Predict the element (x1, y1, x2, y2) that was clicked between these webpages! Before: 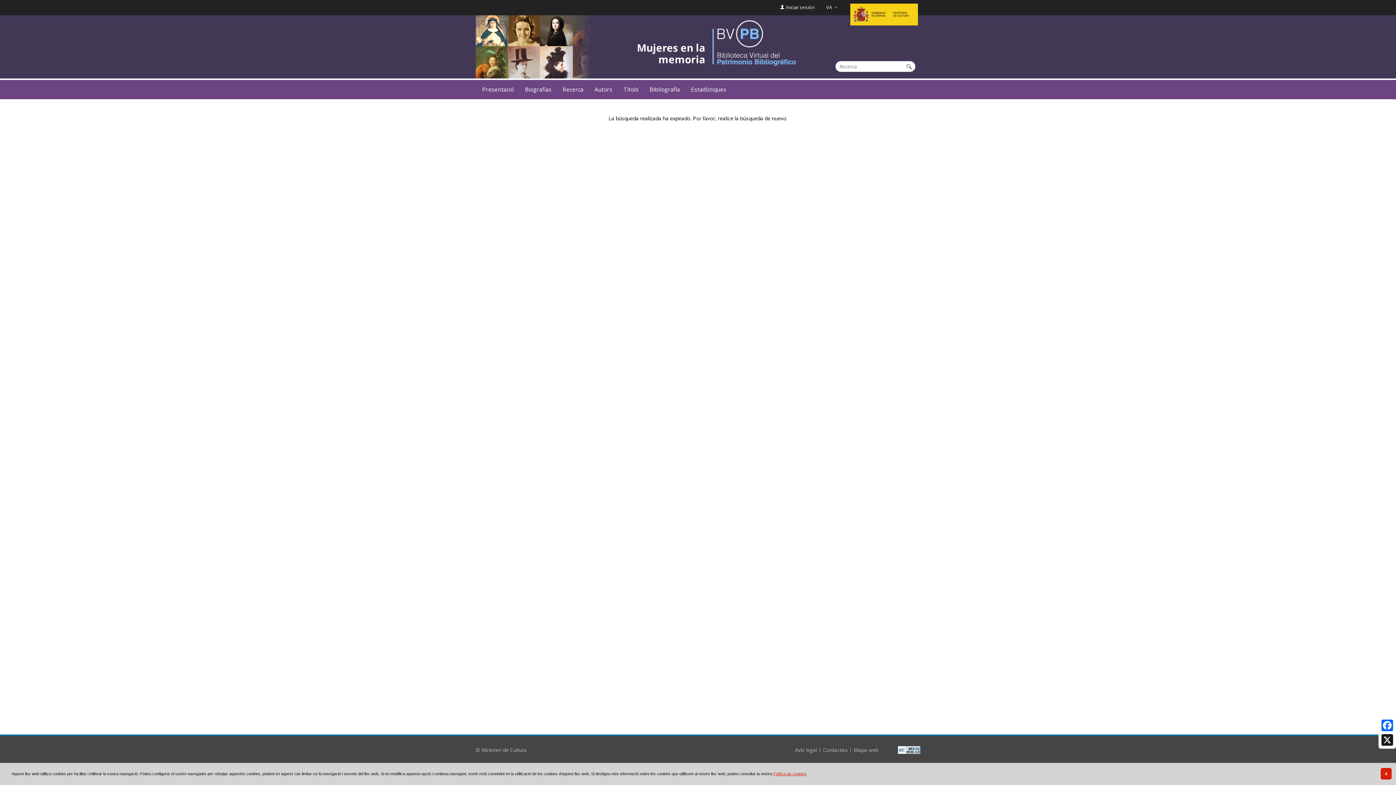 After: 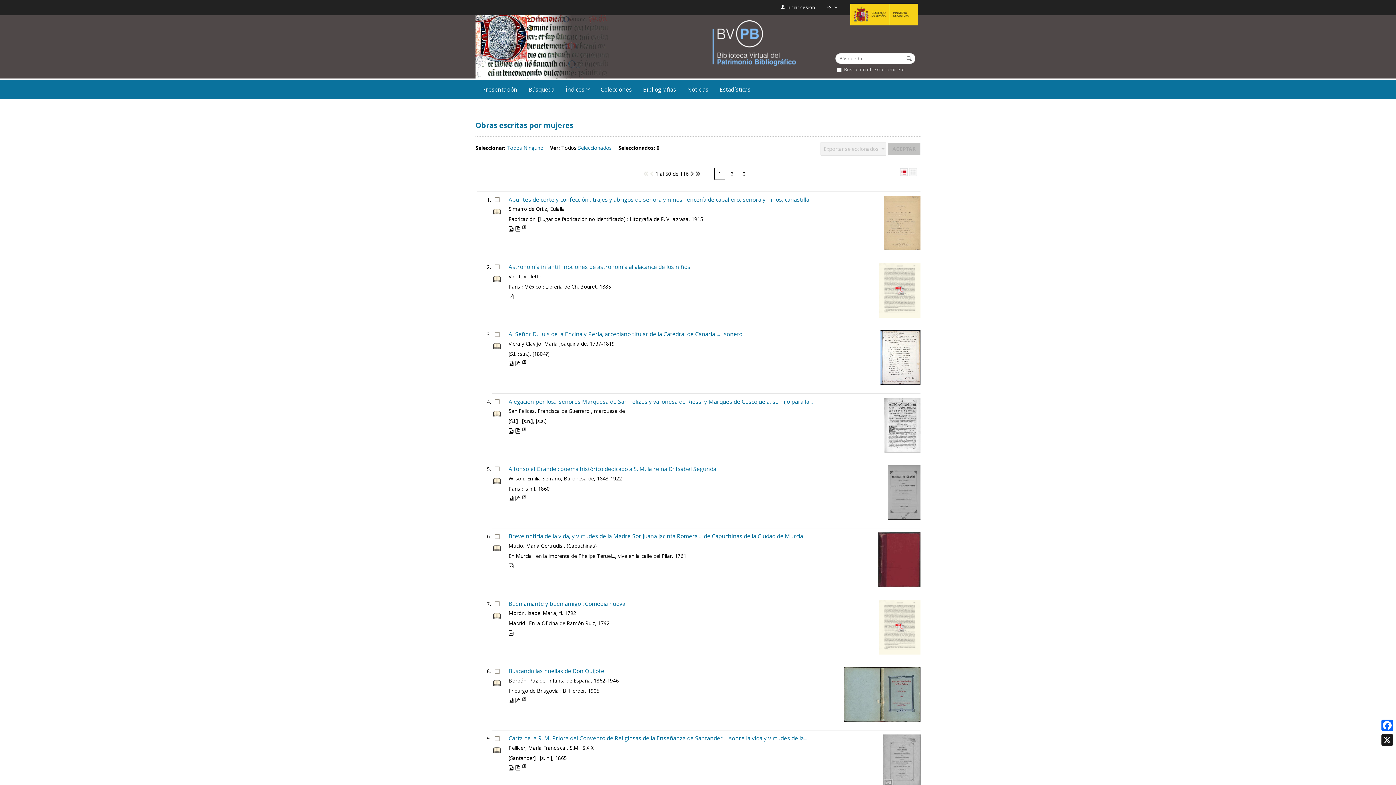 Action: bbox: (644, 80, 685, 99) label: Bibliografía